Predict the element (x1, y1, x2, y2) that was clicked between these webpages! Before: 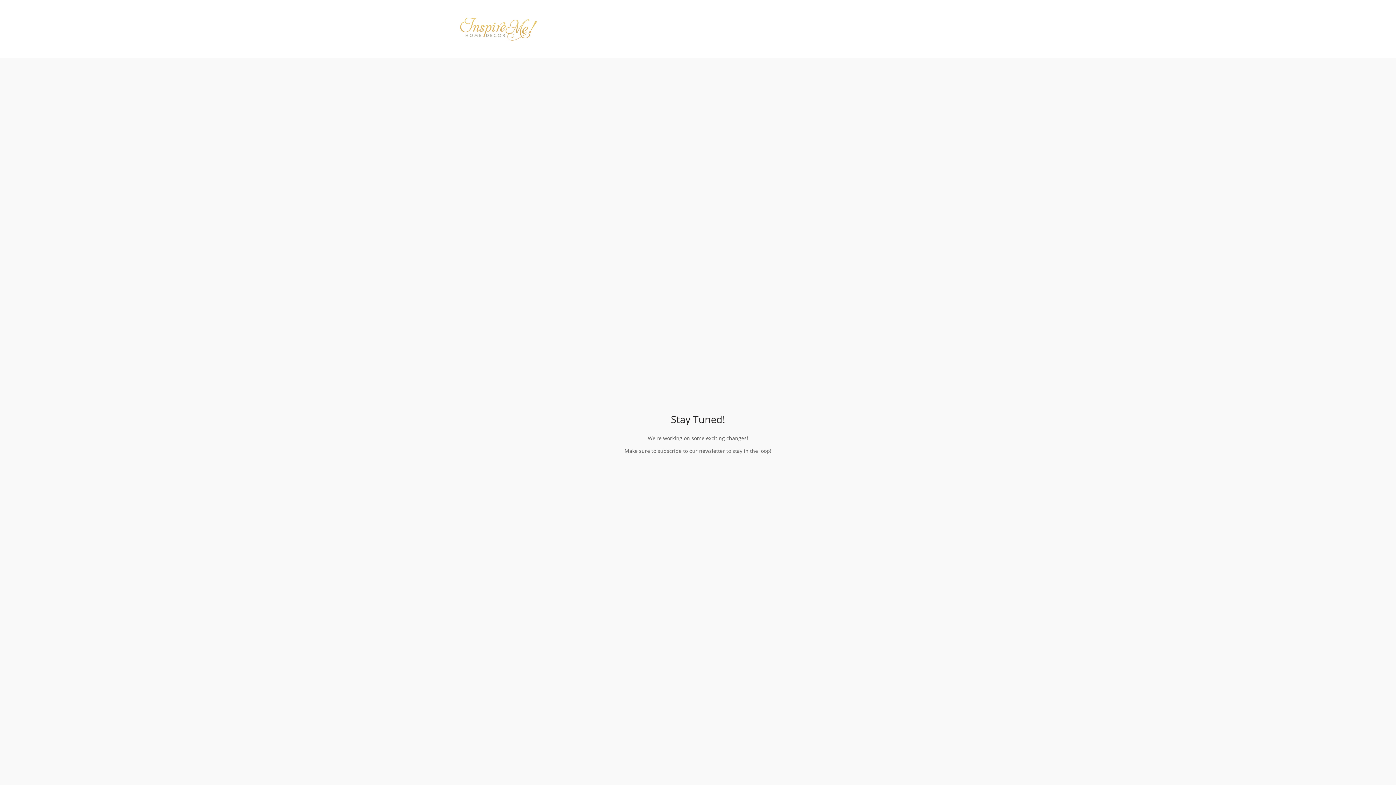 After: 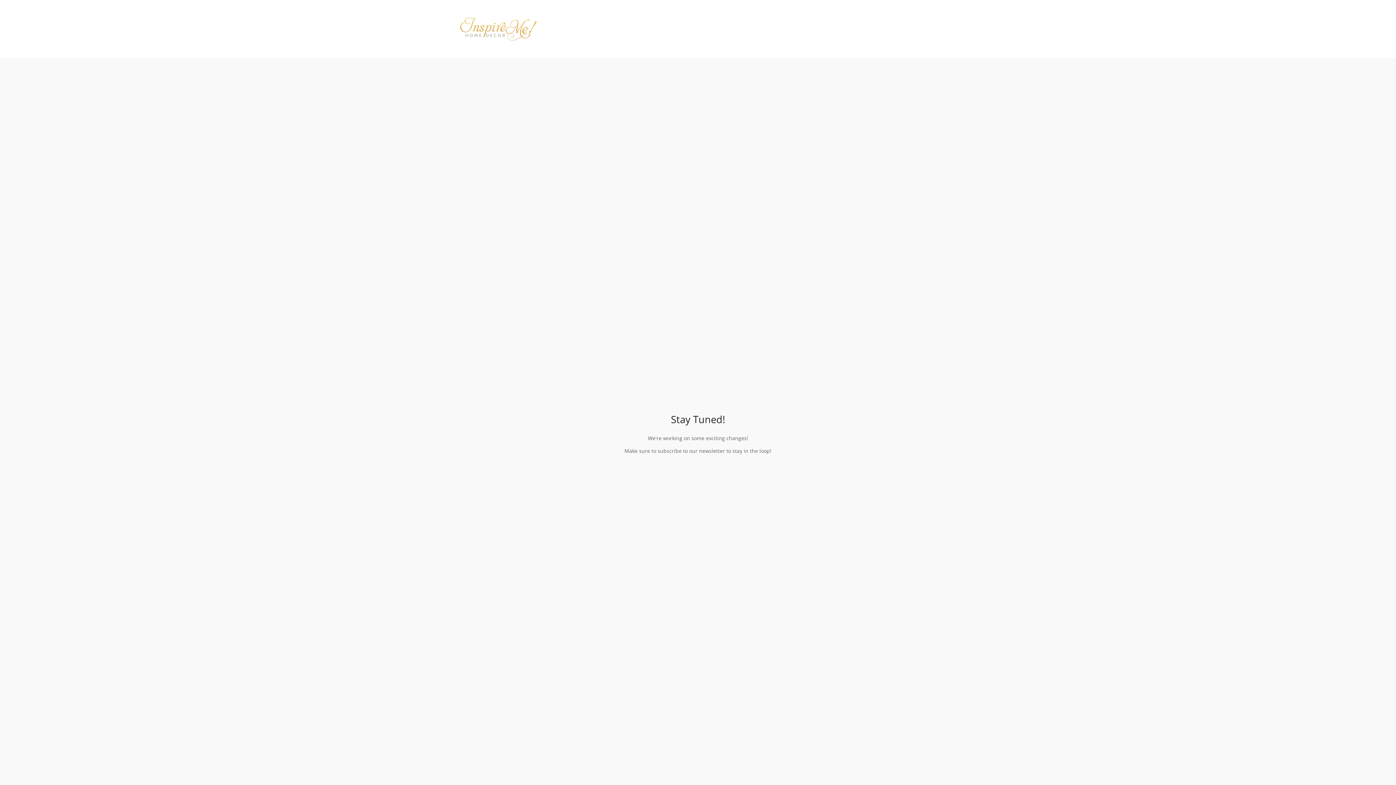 Action: bbox: (443, 10, 552, 46)